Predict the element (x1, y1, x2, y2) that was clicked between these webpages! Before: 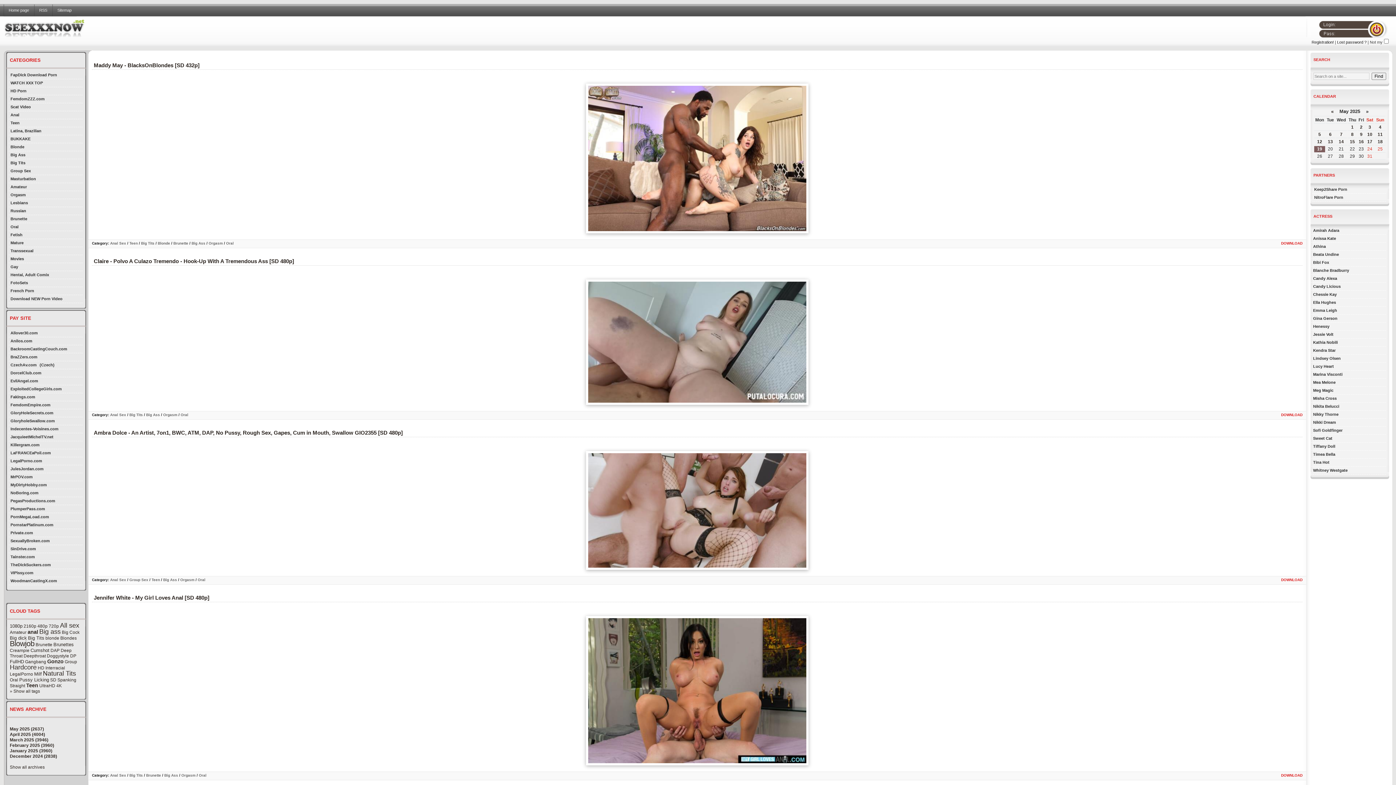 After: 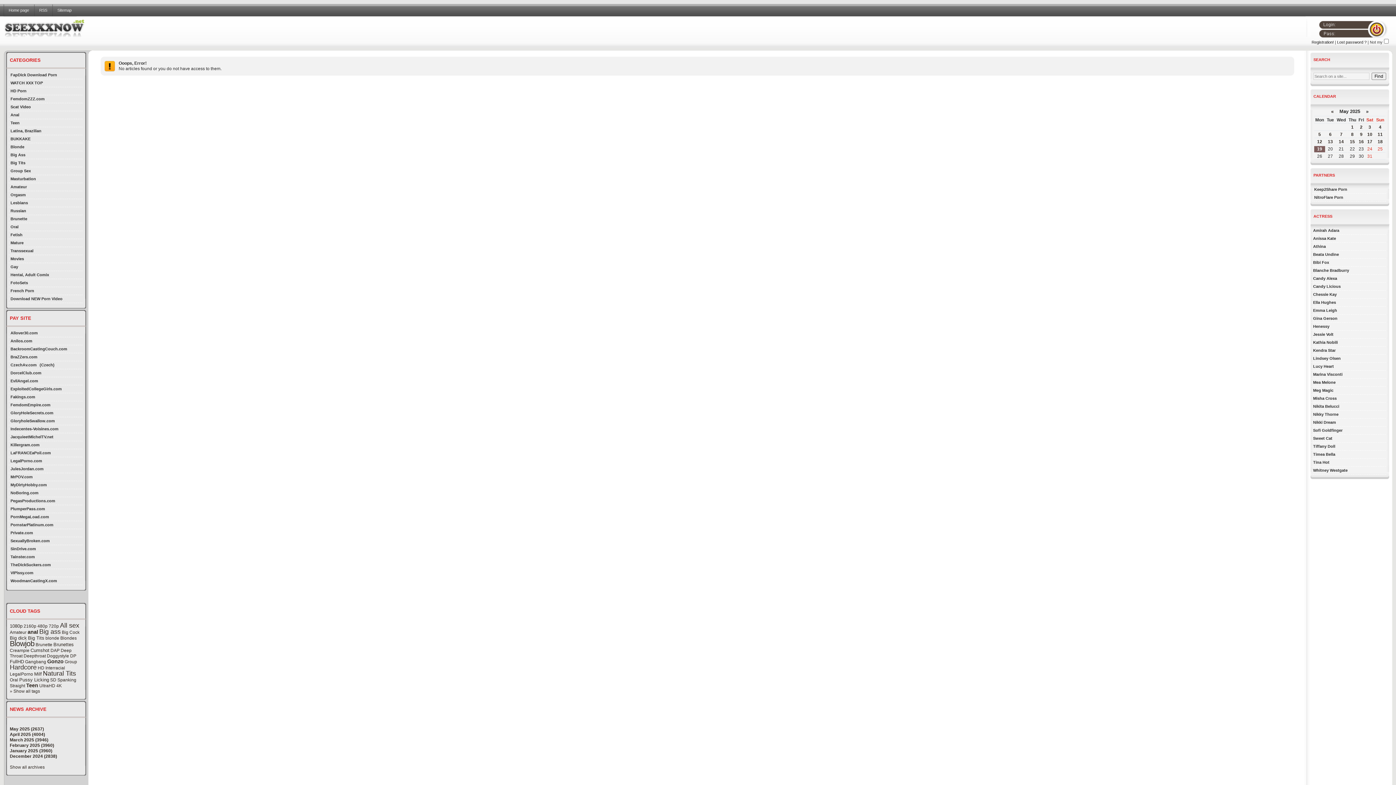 Action: bbox: (1311, 355, 1341, 360) label: Lindsey Olsen